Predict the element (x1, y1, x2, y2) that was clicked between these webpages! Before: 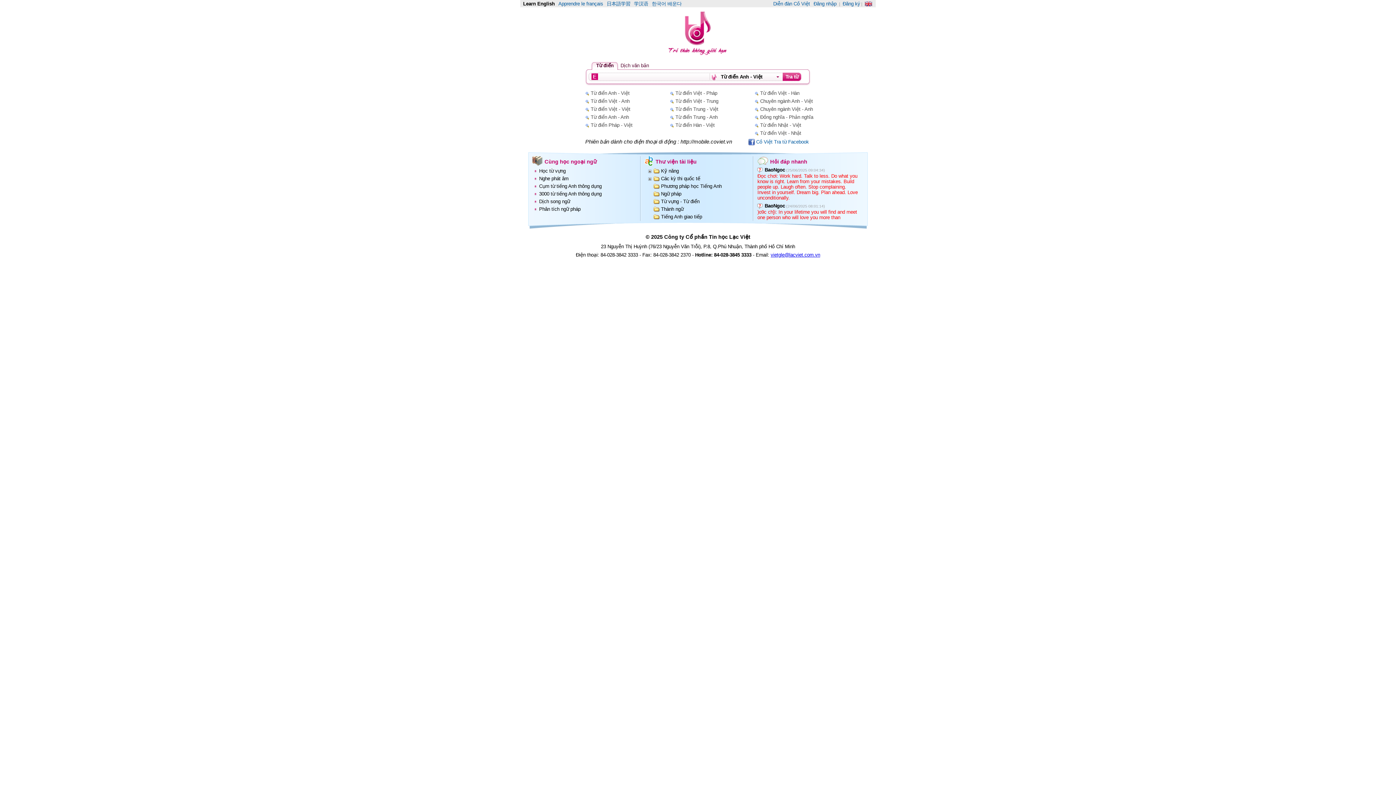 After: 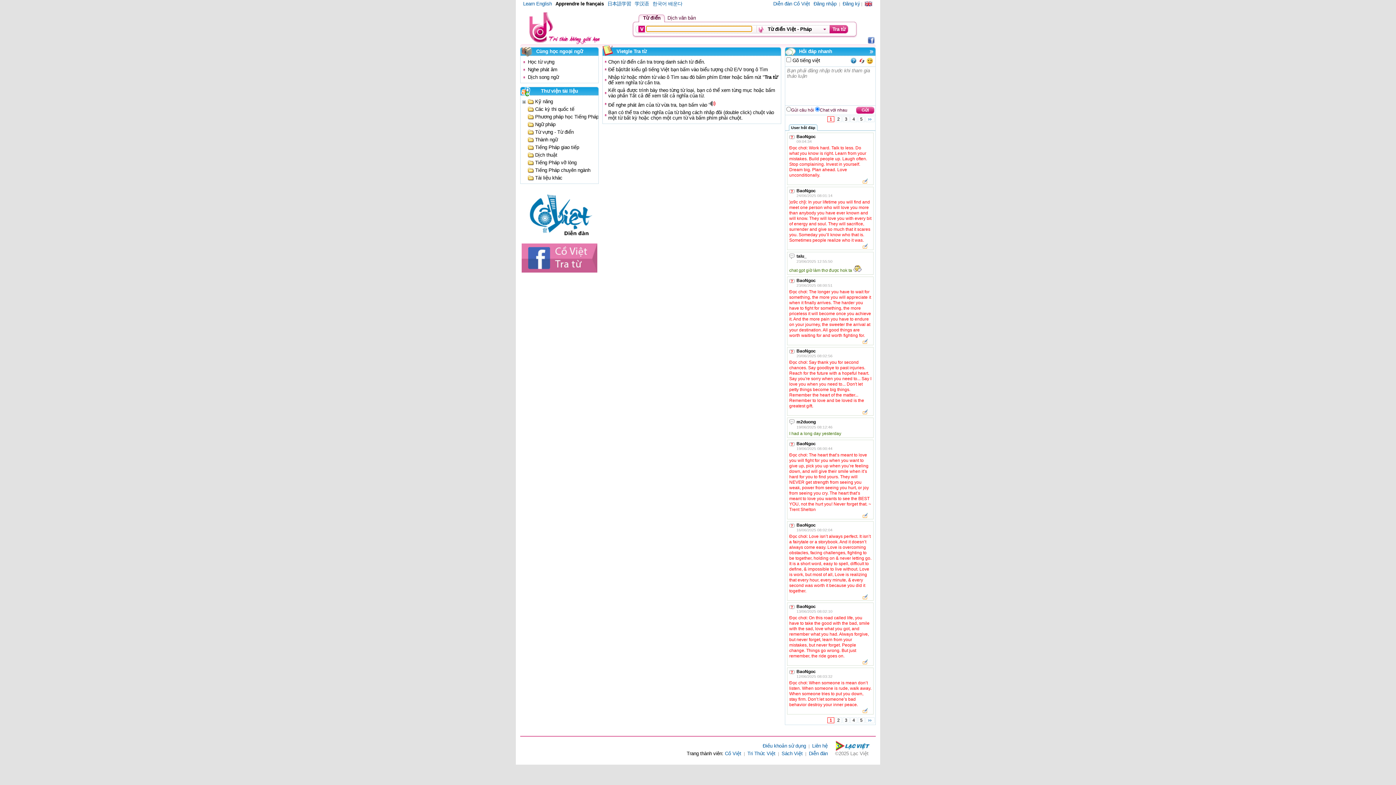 Action: label: Từ điển Việt - Pháp bbox: (675, 90, 717, 96)